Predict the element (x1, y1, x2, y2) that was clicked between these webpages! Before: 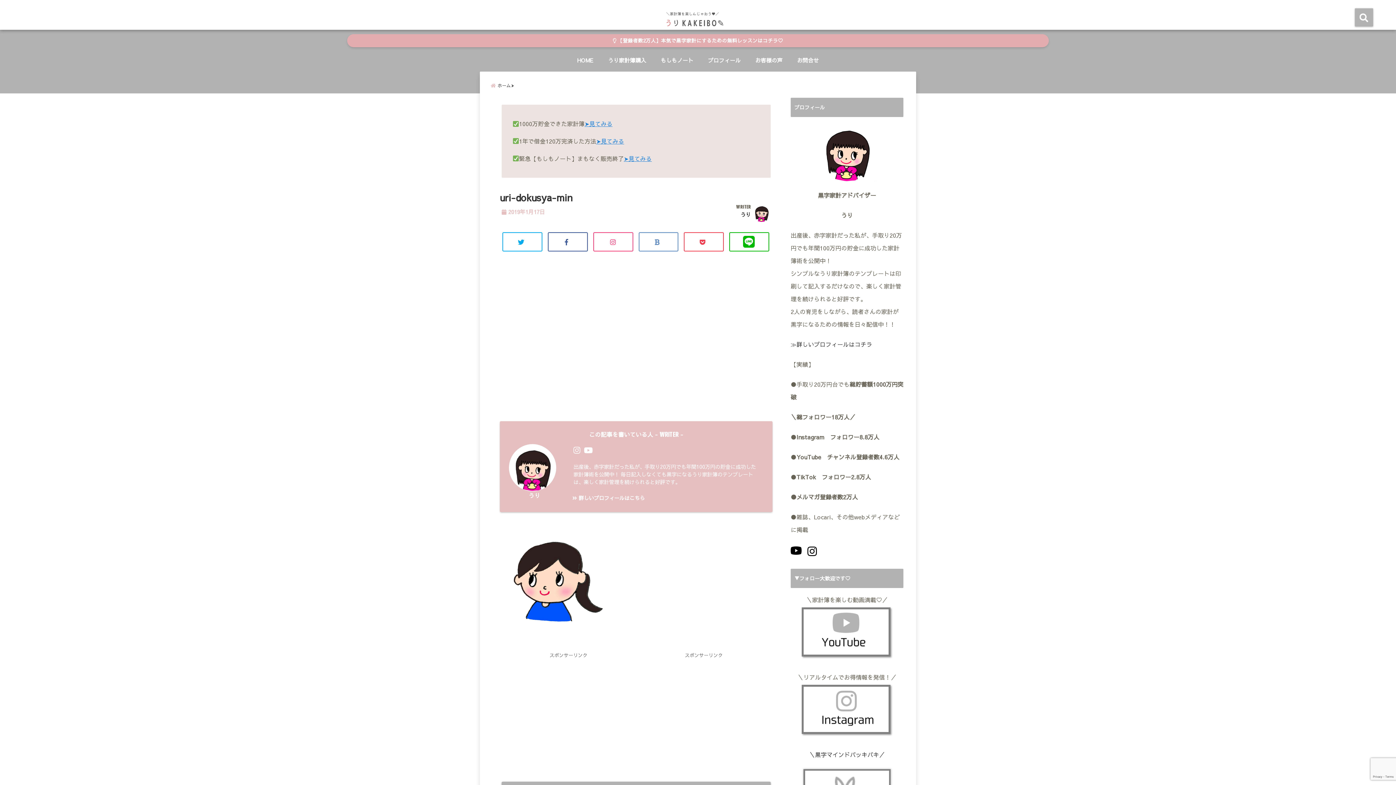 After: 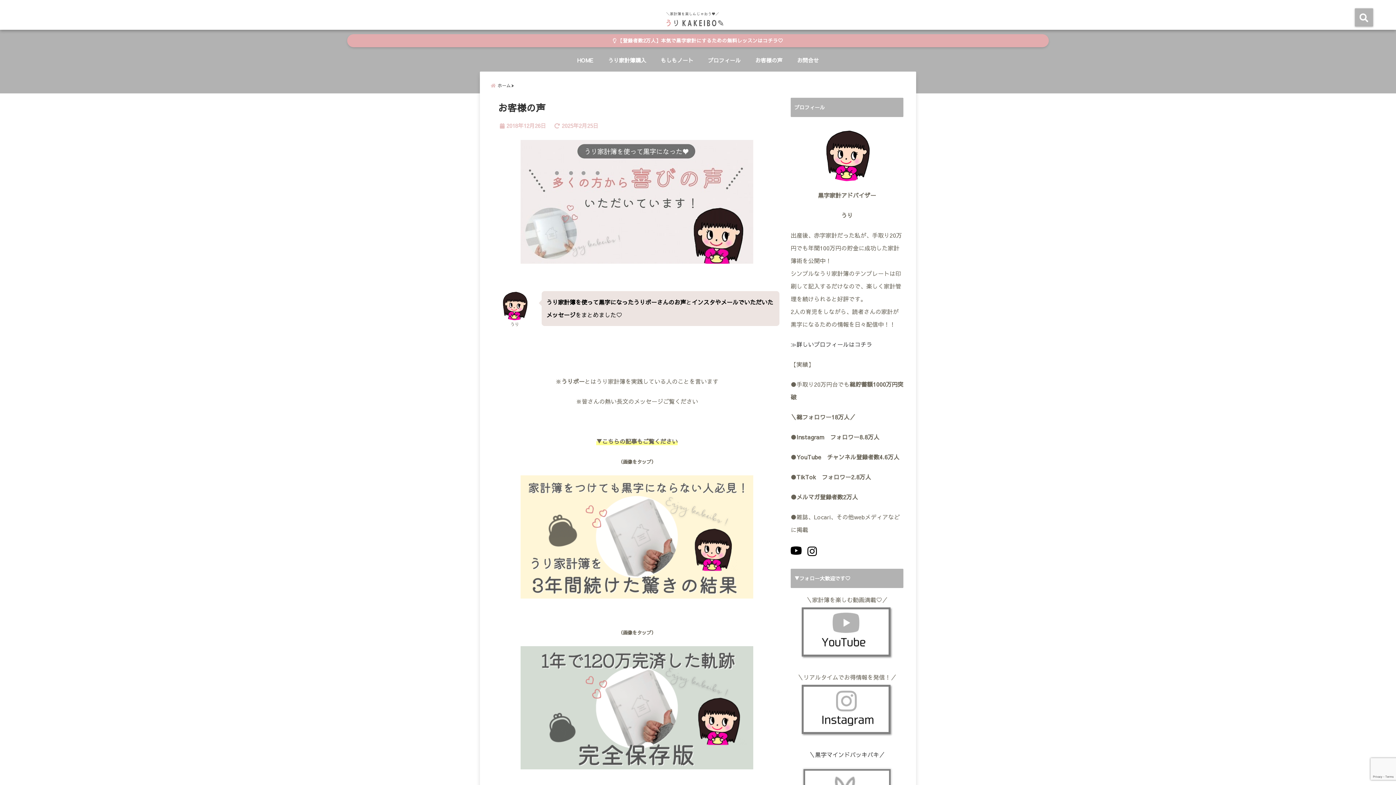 Action: bbox: (751, 52, 786, 68) label: お客様の声